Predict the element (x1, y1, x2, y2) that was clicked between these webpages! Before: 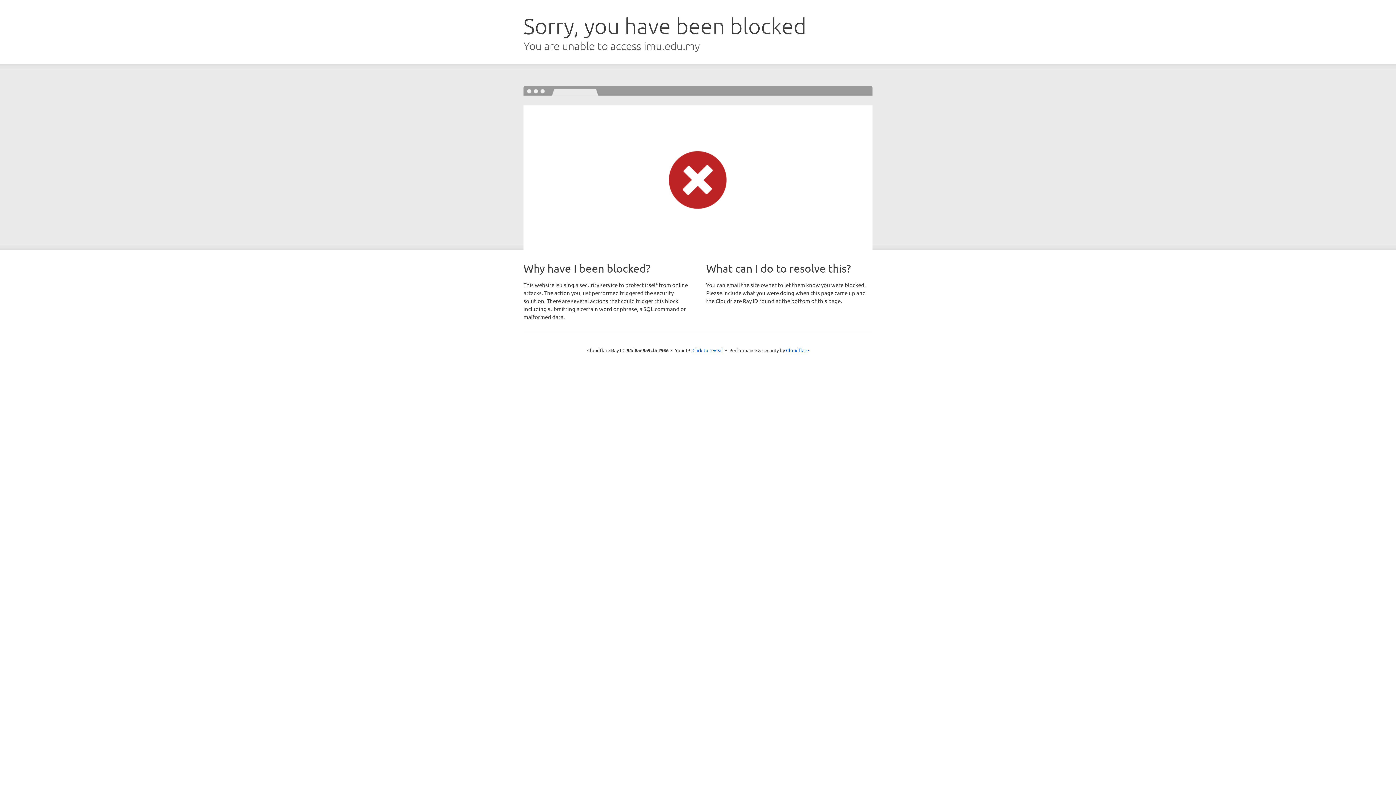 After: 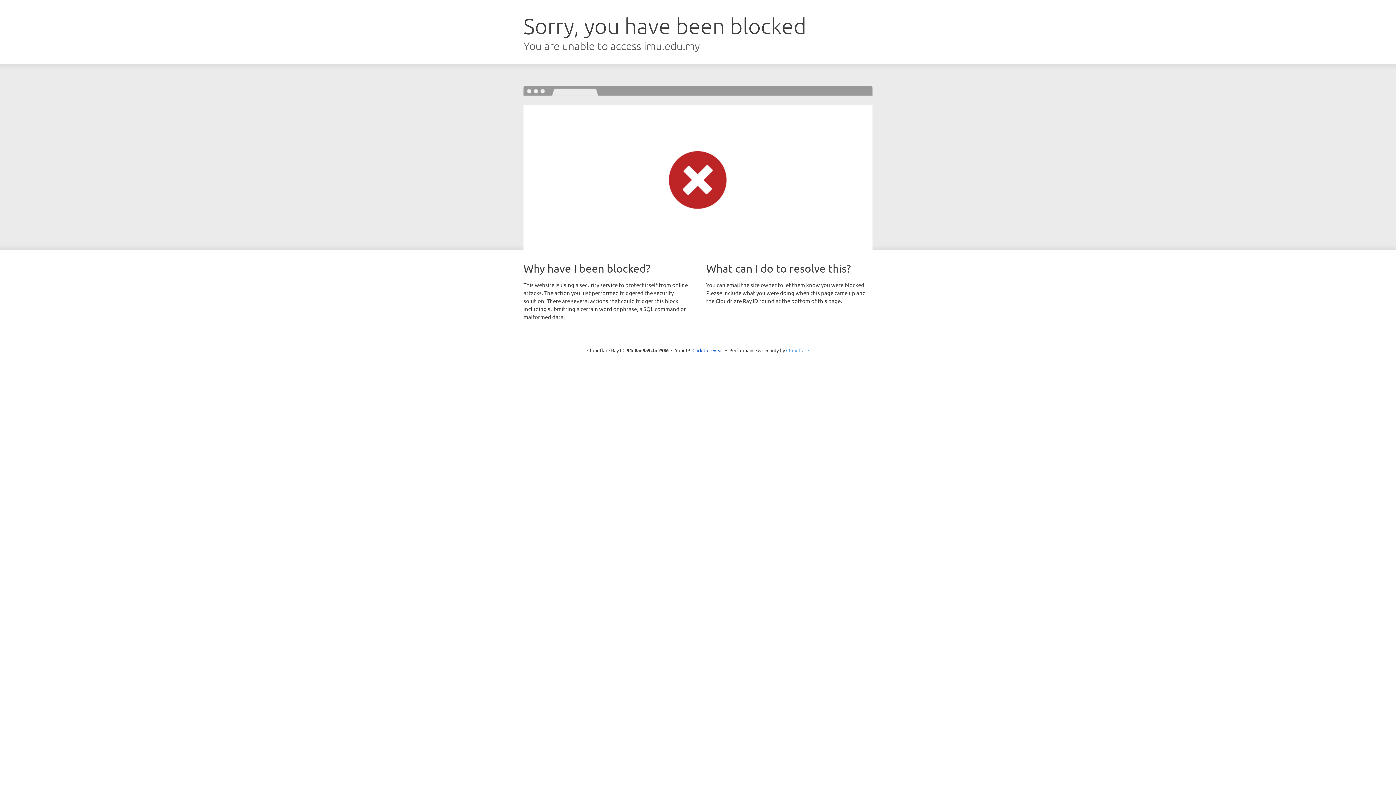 Action: label: Cloudflare bbox: (786, 347, 809, 353)